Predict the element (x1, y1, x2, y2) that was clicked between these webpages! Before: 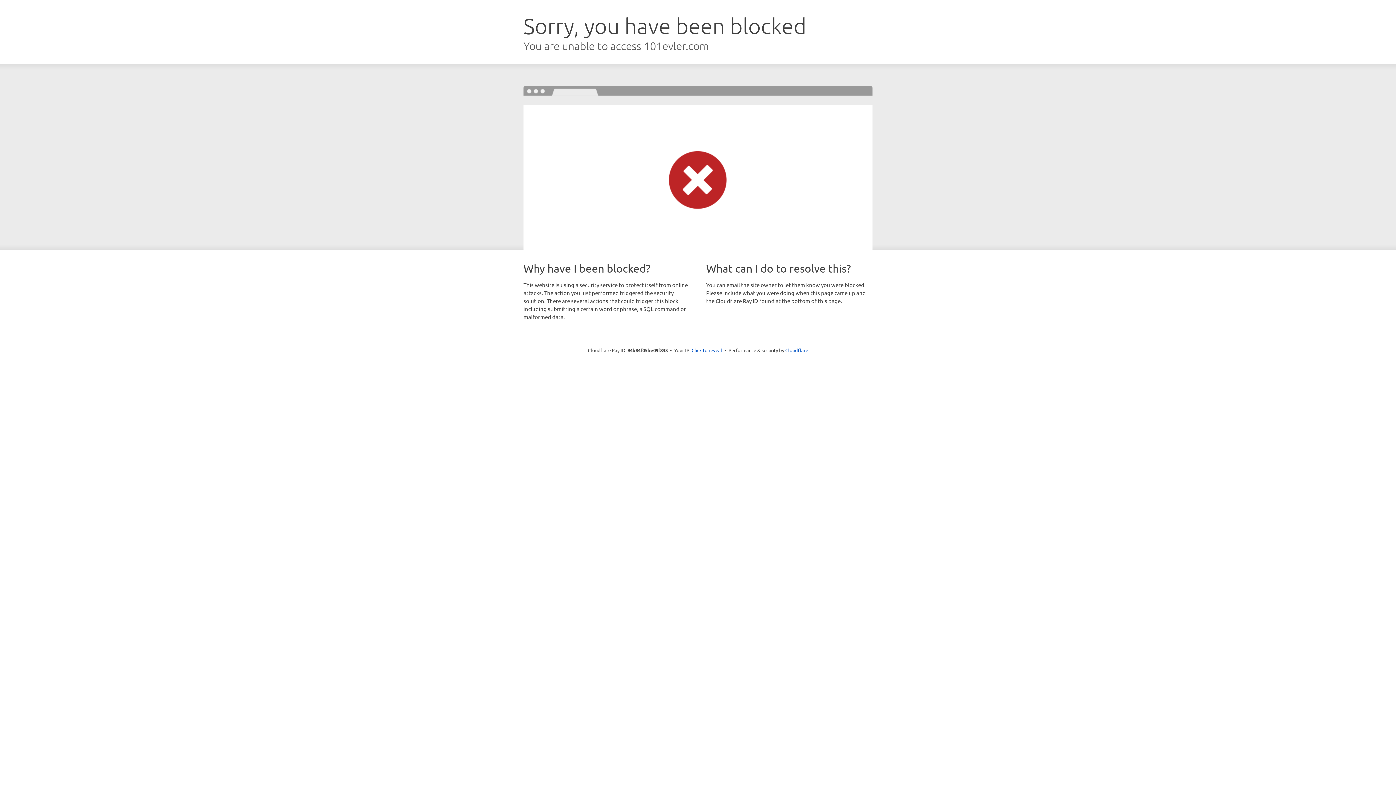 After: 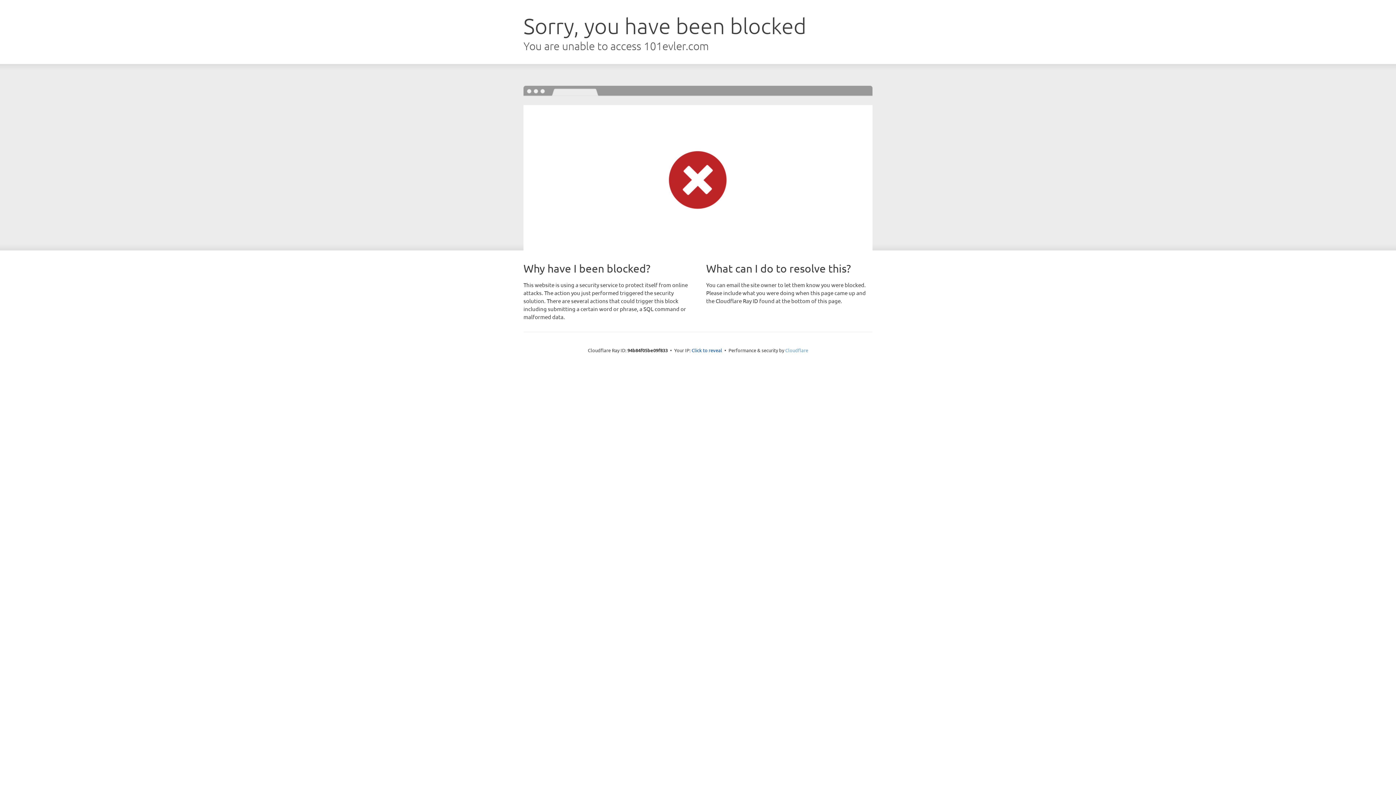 Action: bbox: (785, 347, 808, 353) label: Cloudflare